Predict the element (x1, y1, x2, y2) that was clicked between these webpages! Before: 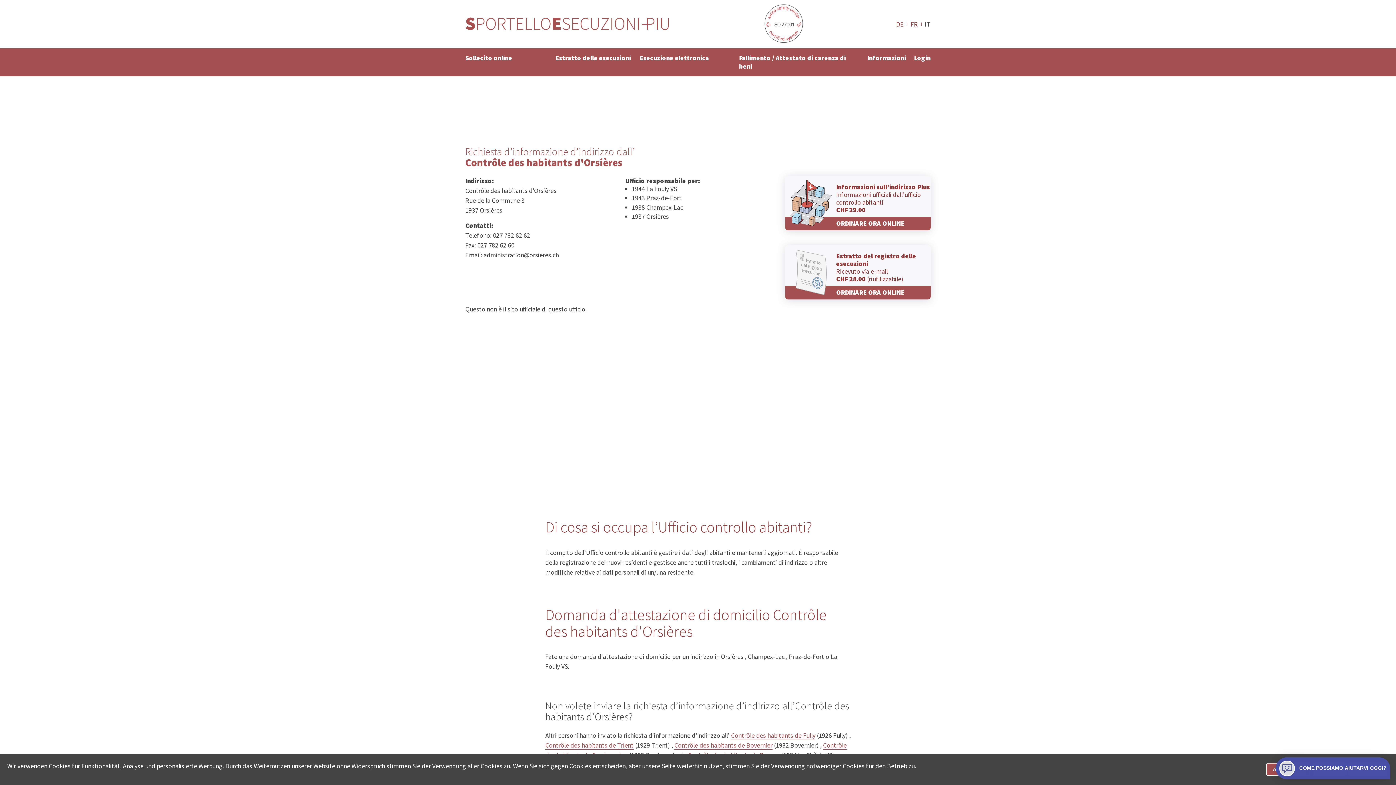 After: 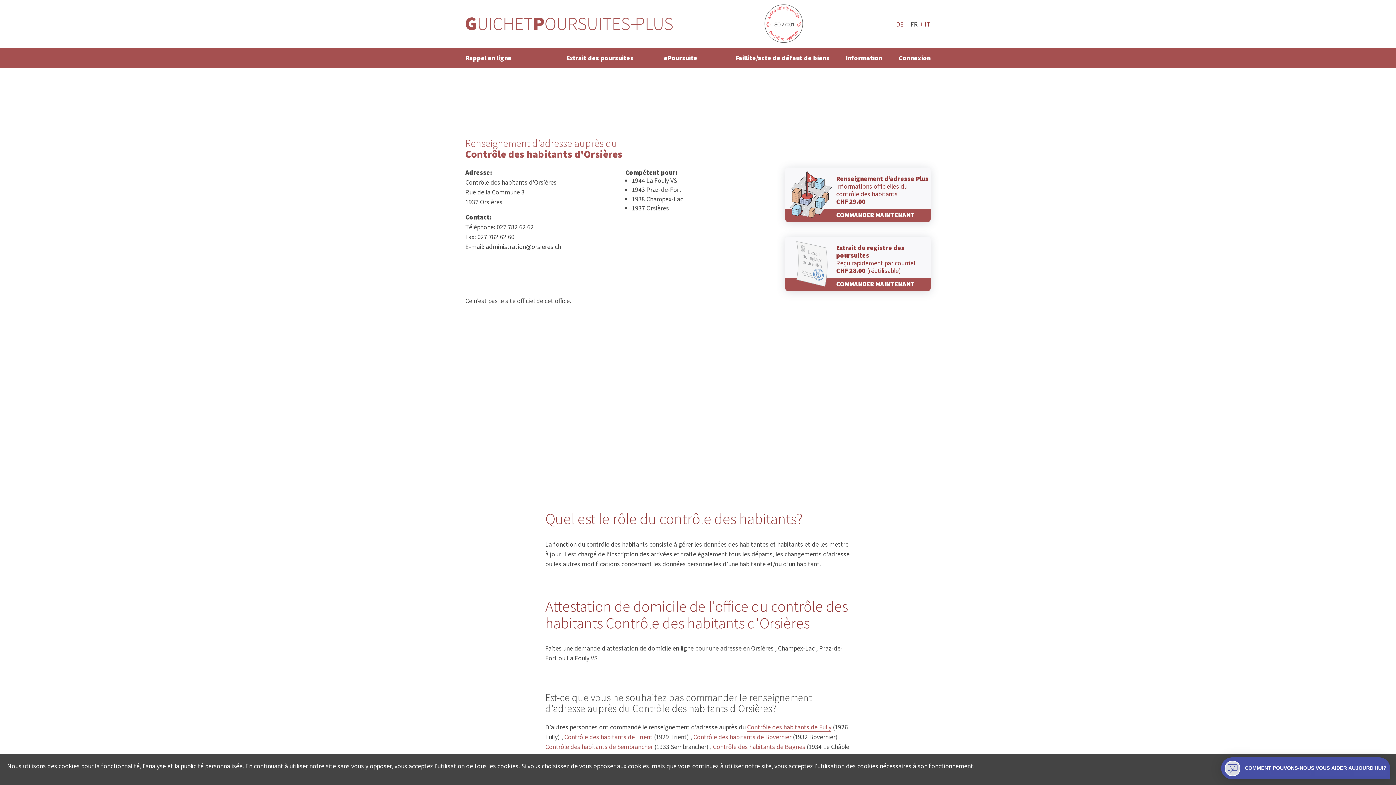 Action: bbox: (910, 21, 918, 27) label: FR